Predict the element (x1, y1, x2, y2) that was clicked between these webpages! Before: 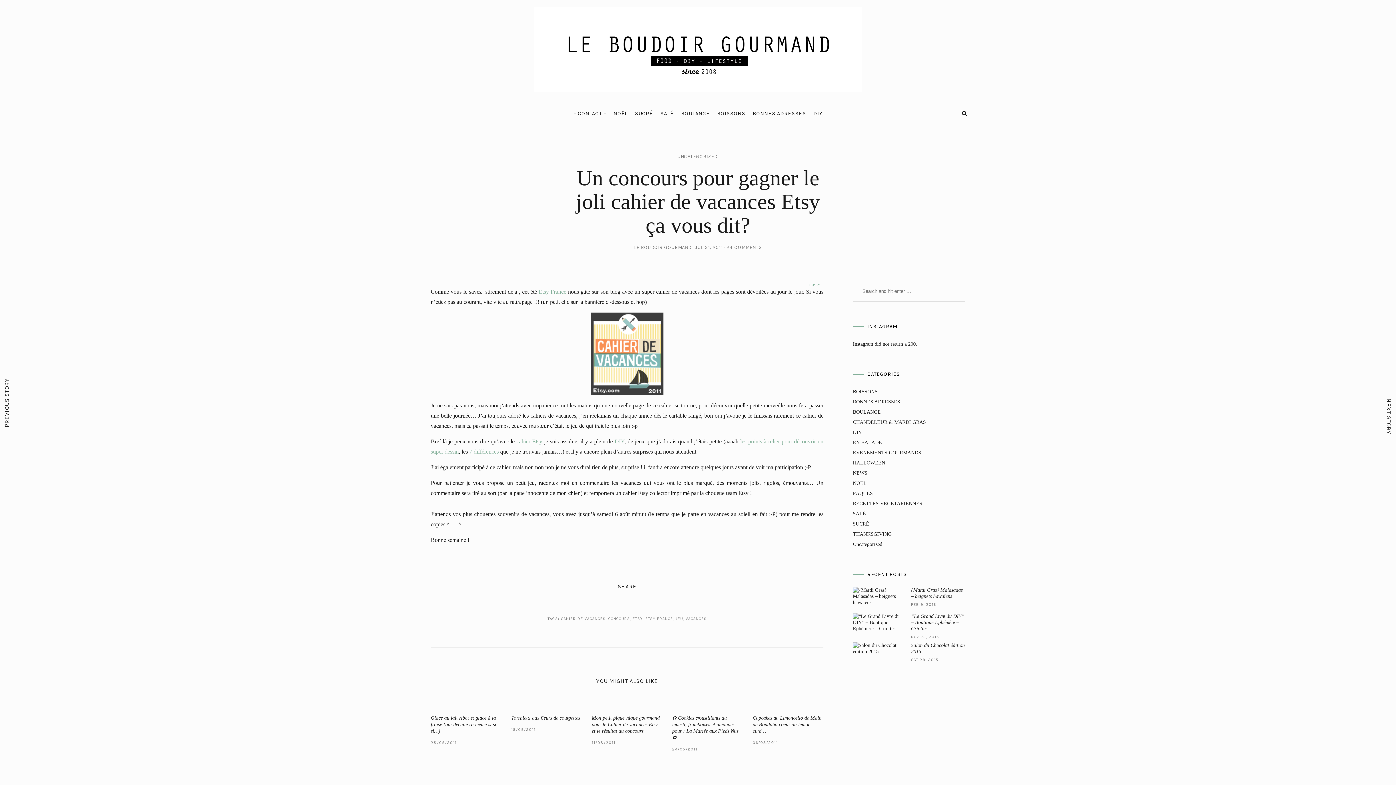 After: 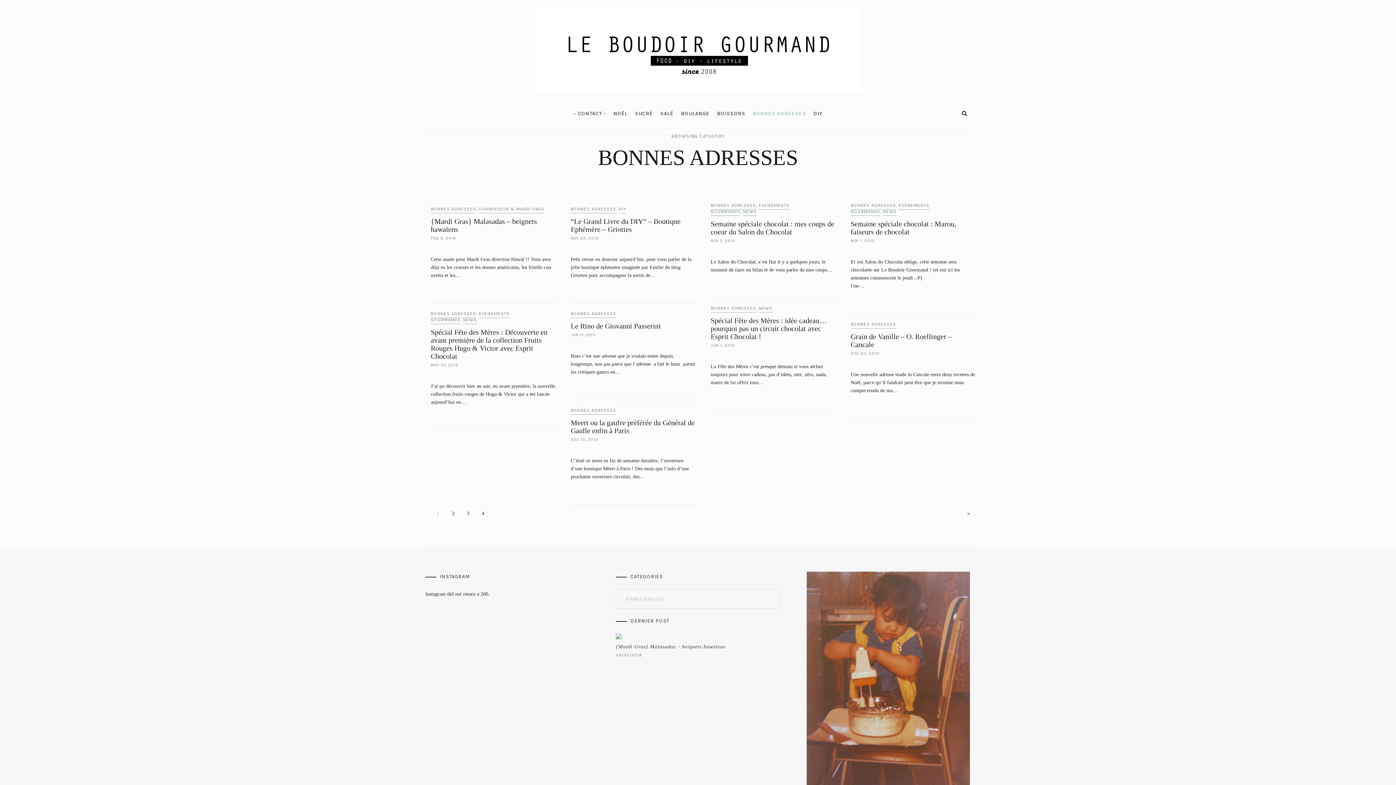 Action: label: BONNES ADRESSES bbox: (853, 396, 900, 407)